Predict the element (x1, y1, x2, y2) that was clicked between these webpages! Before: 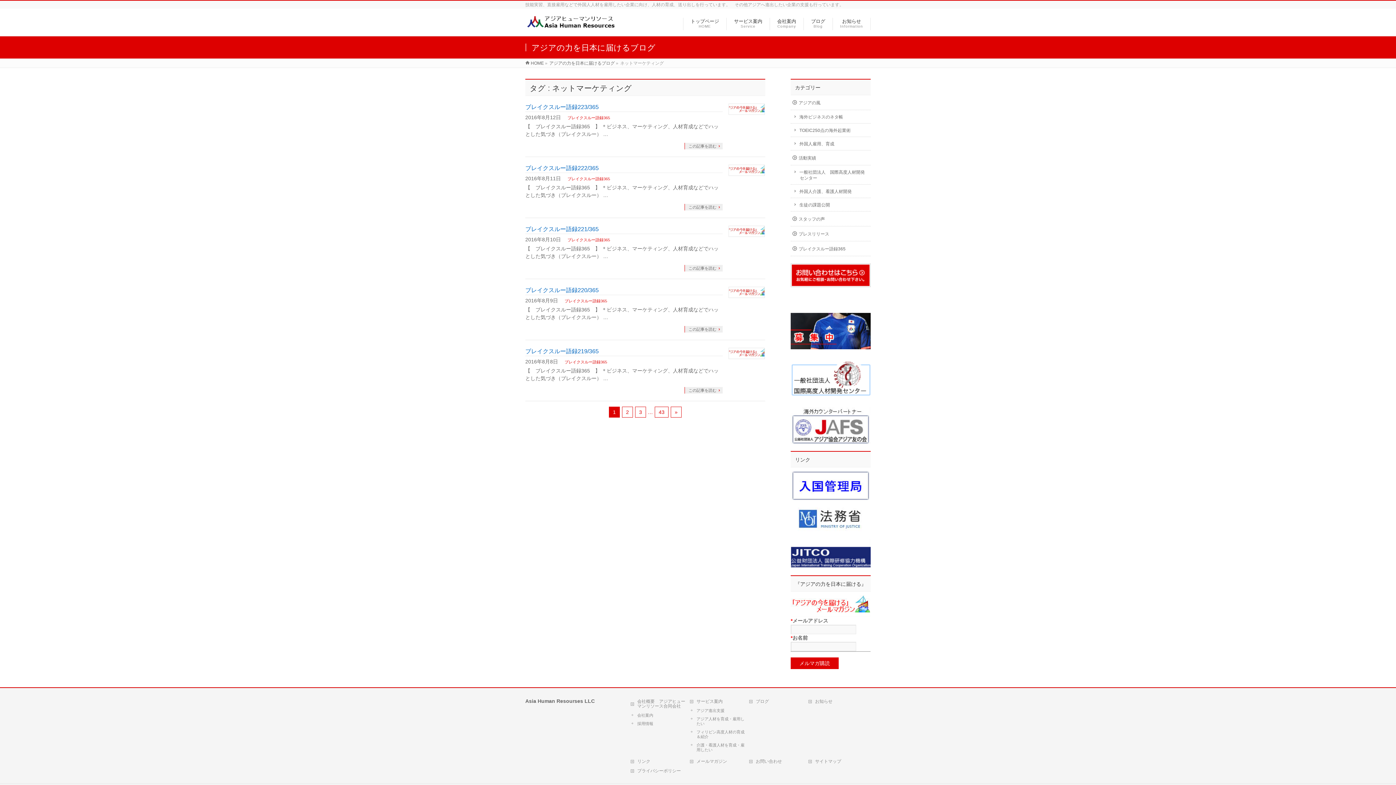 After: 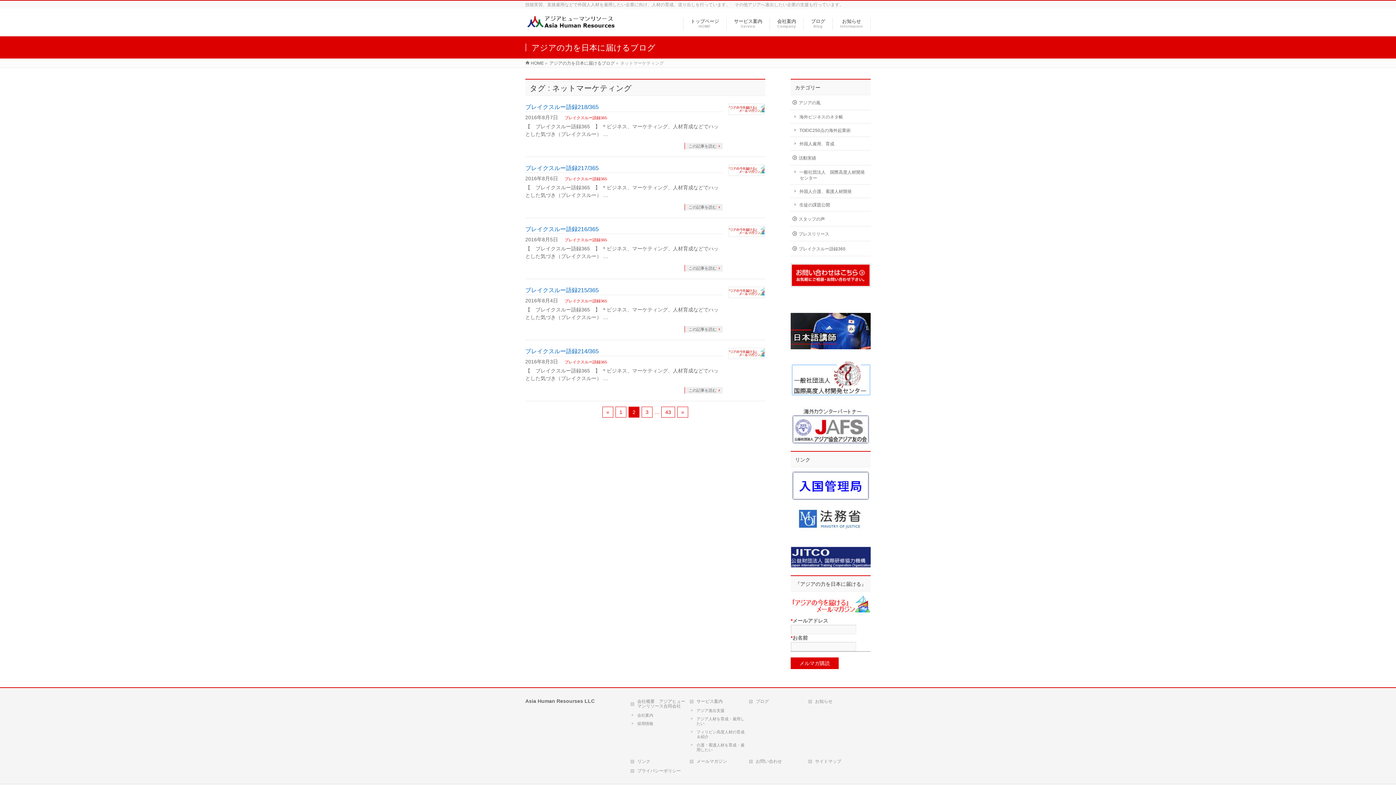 Action: bbox: (670, 406, 681, 417) label: »